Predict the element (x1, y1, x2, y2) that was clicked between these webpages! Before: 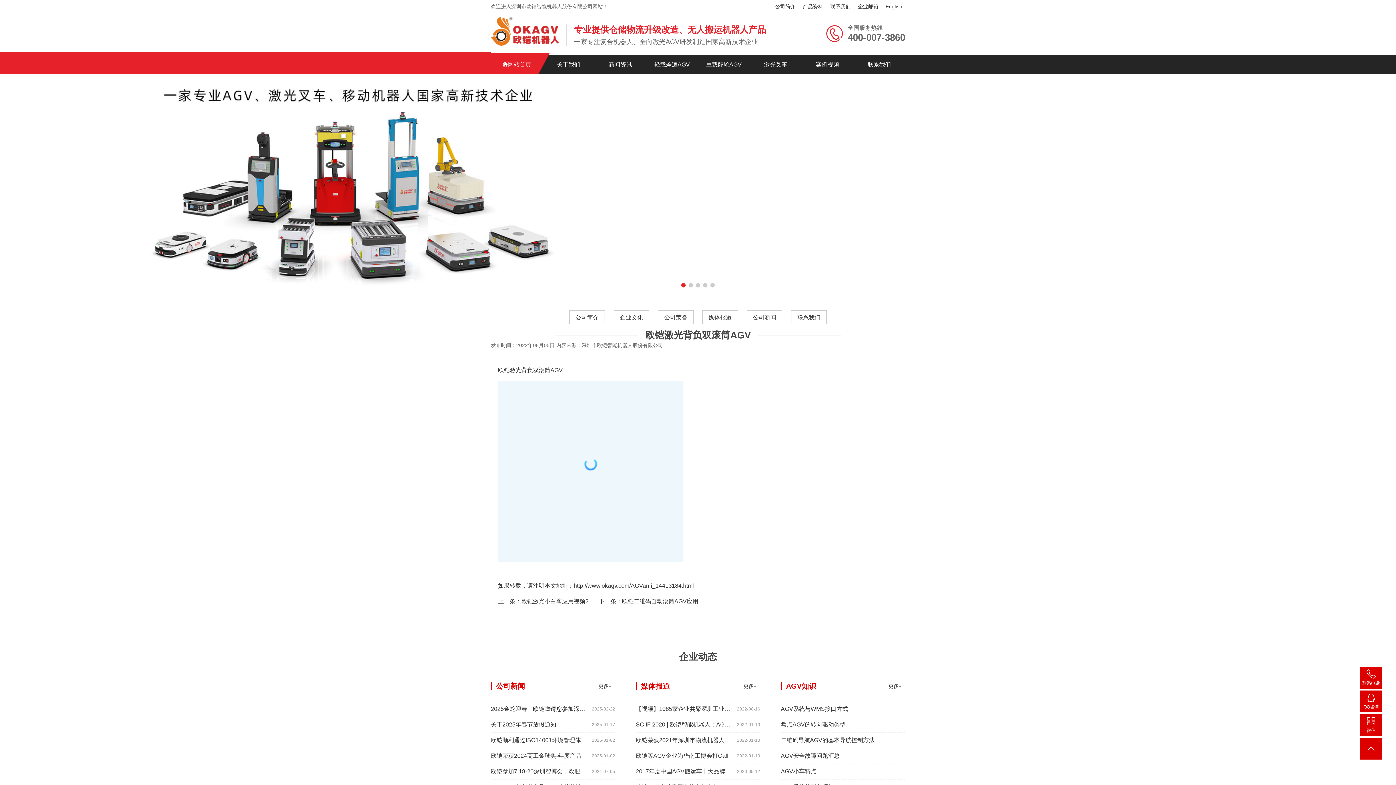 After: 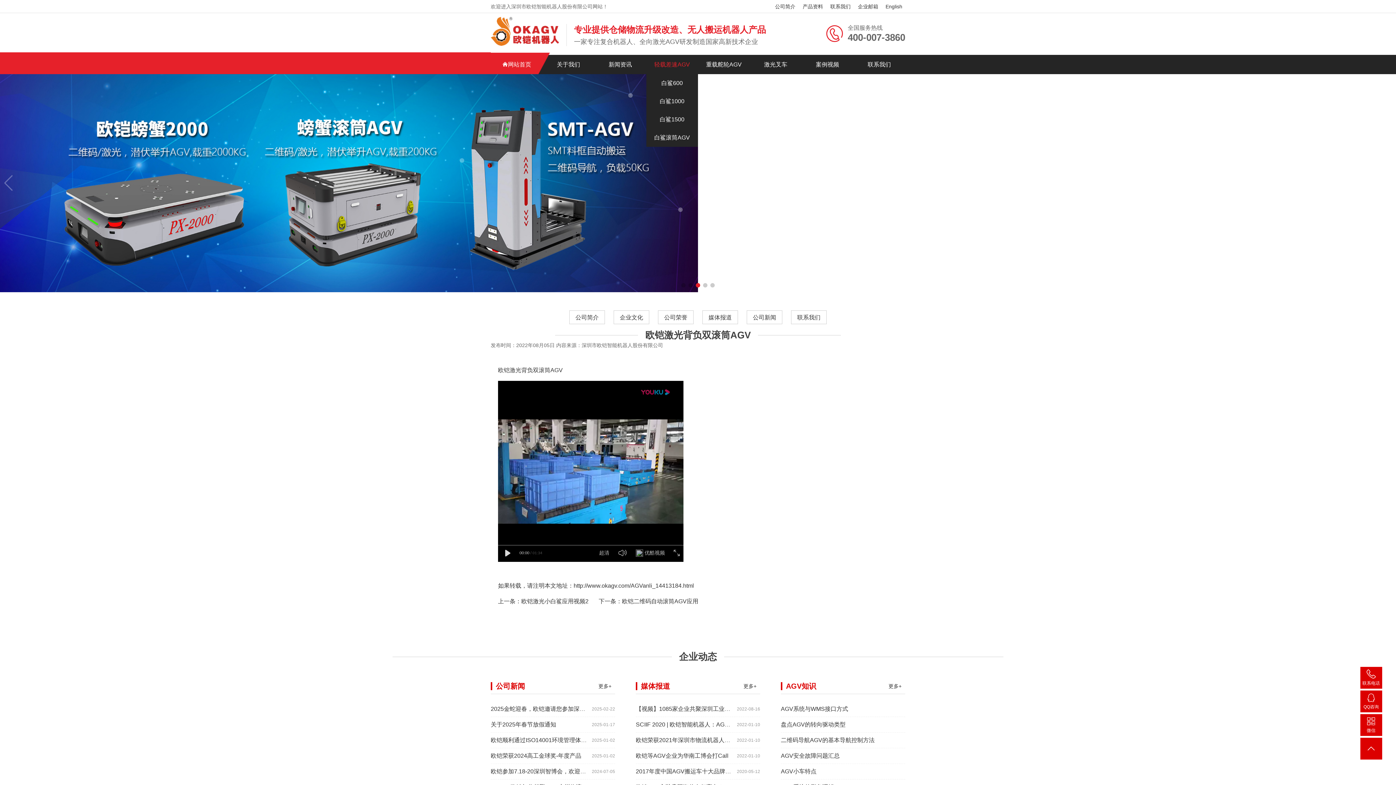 Action: label: 轻载差速AGV bbox: (646, 54, 698, 74)